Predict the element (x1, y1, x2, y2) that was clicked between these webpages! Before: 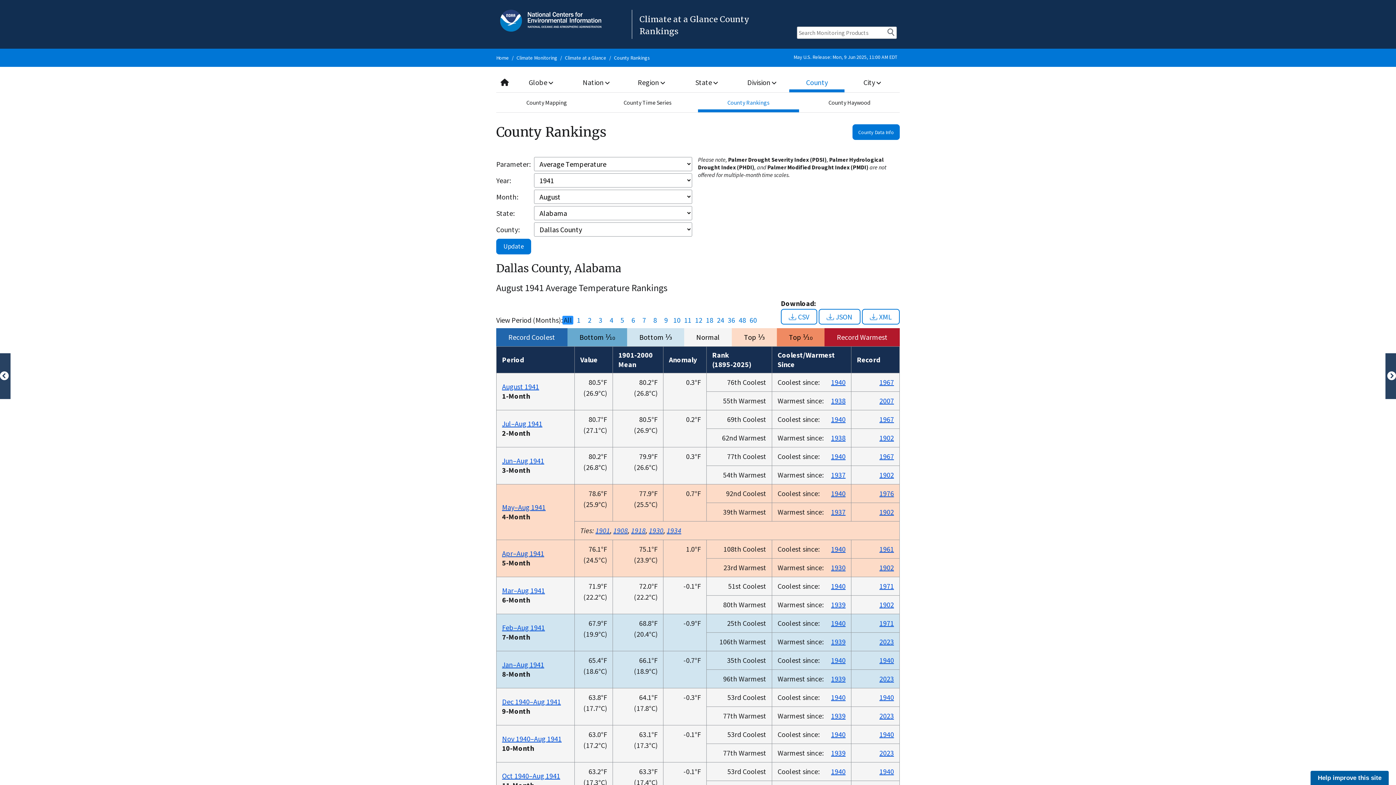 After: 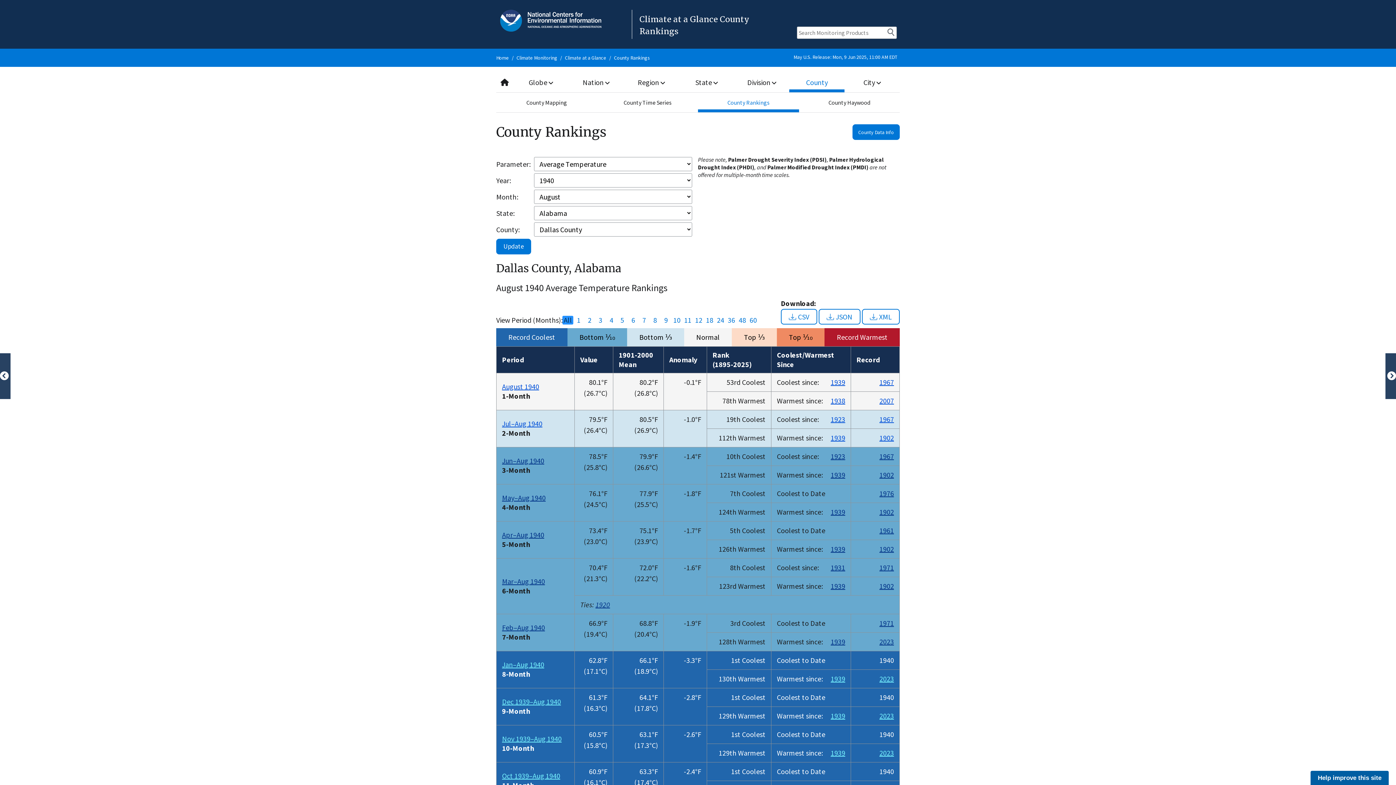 Action: bbox: (879, 730, 894, 739) label: 1940